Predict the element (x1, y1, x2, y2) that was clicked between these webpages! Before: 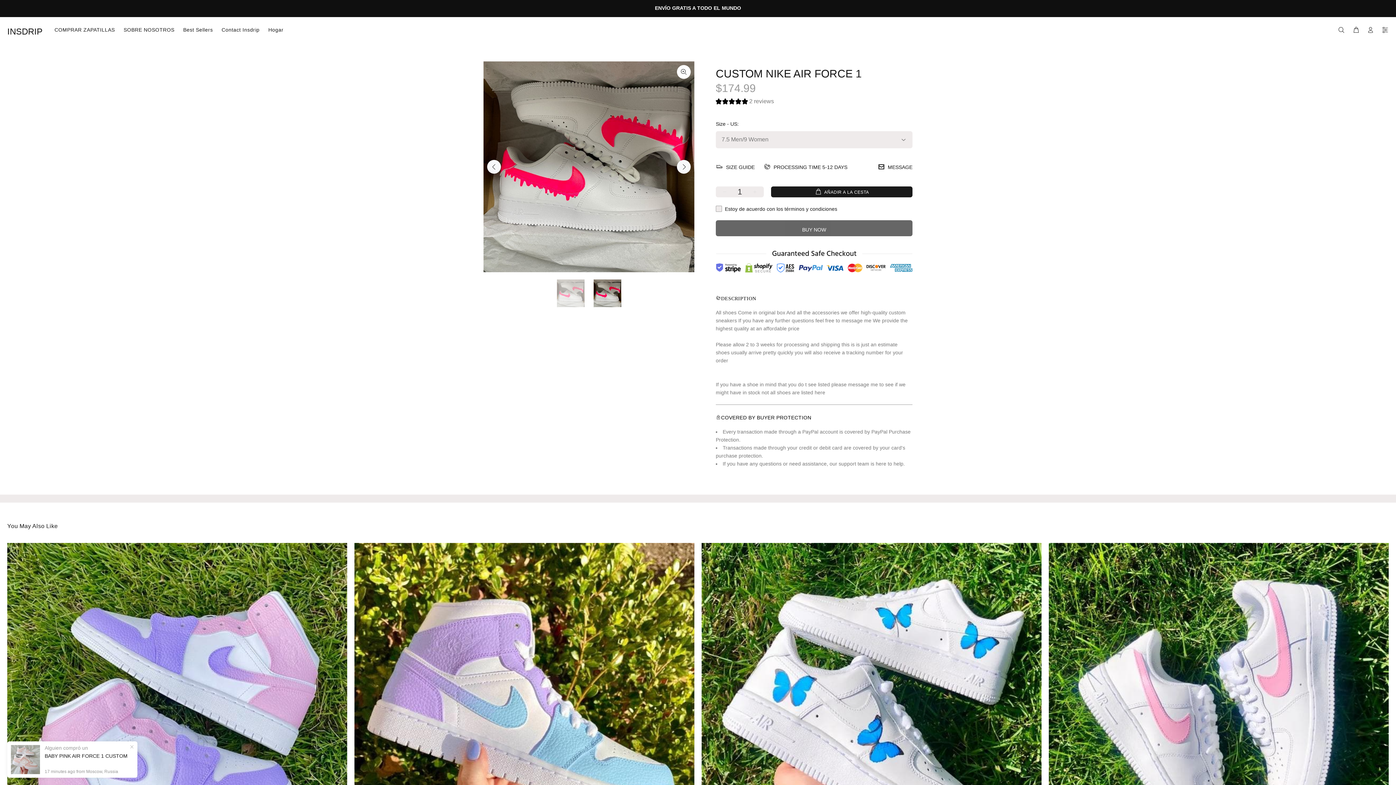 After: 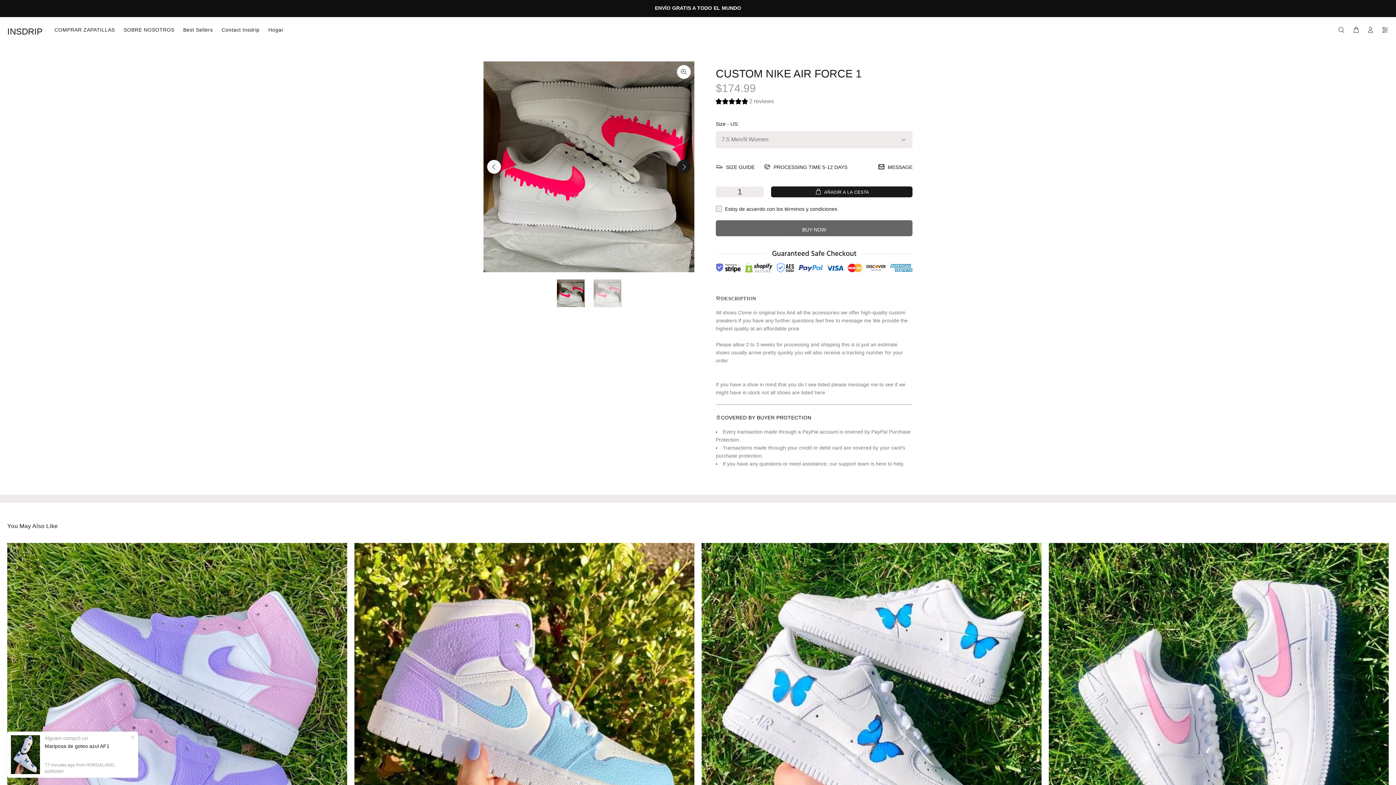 Action: label: Next bbox: (677, 160, 690, 173)